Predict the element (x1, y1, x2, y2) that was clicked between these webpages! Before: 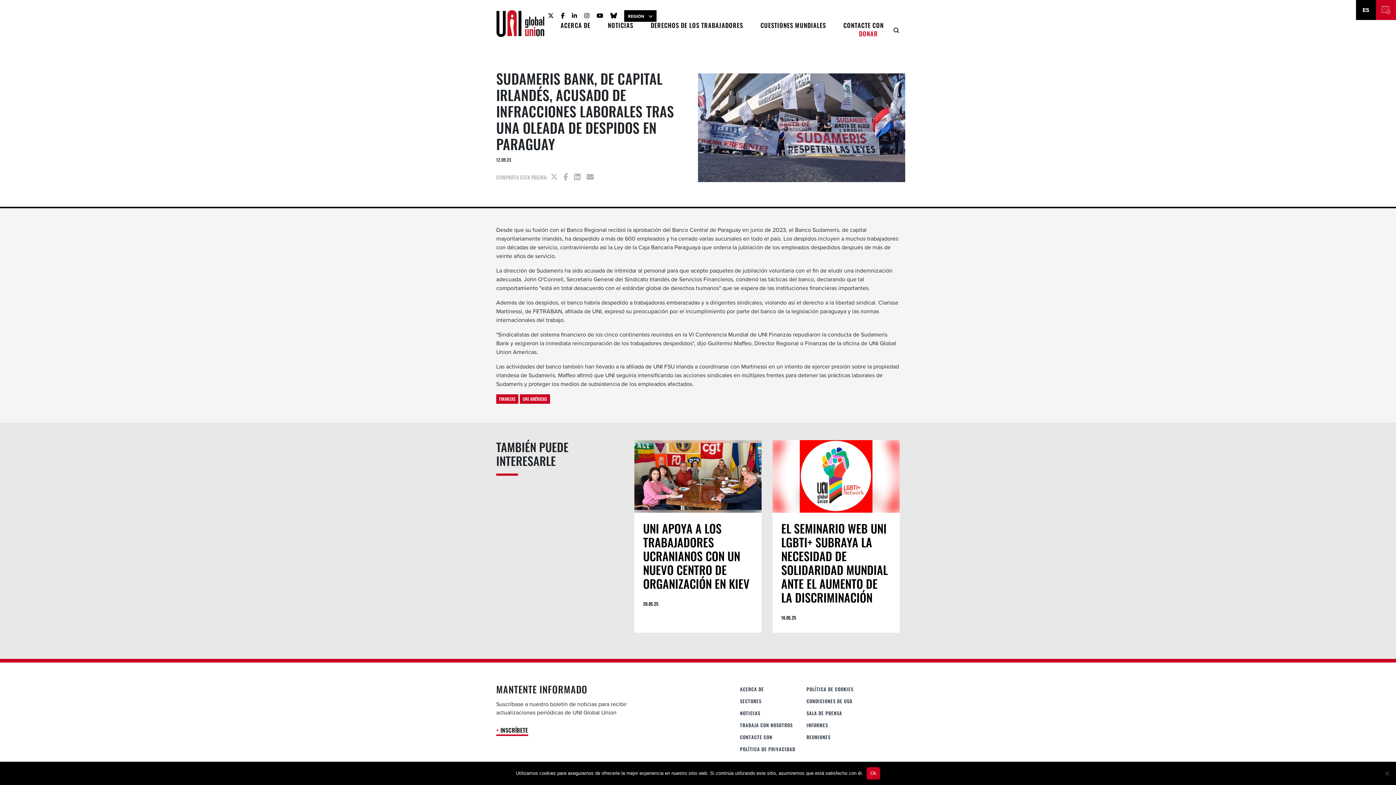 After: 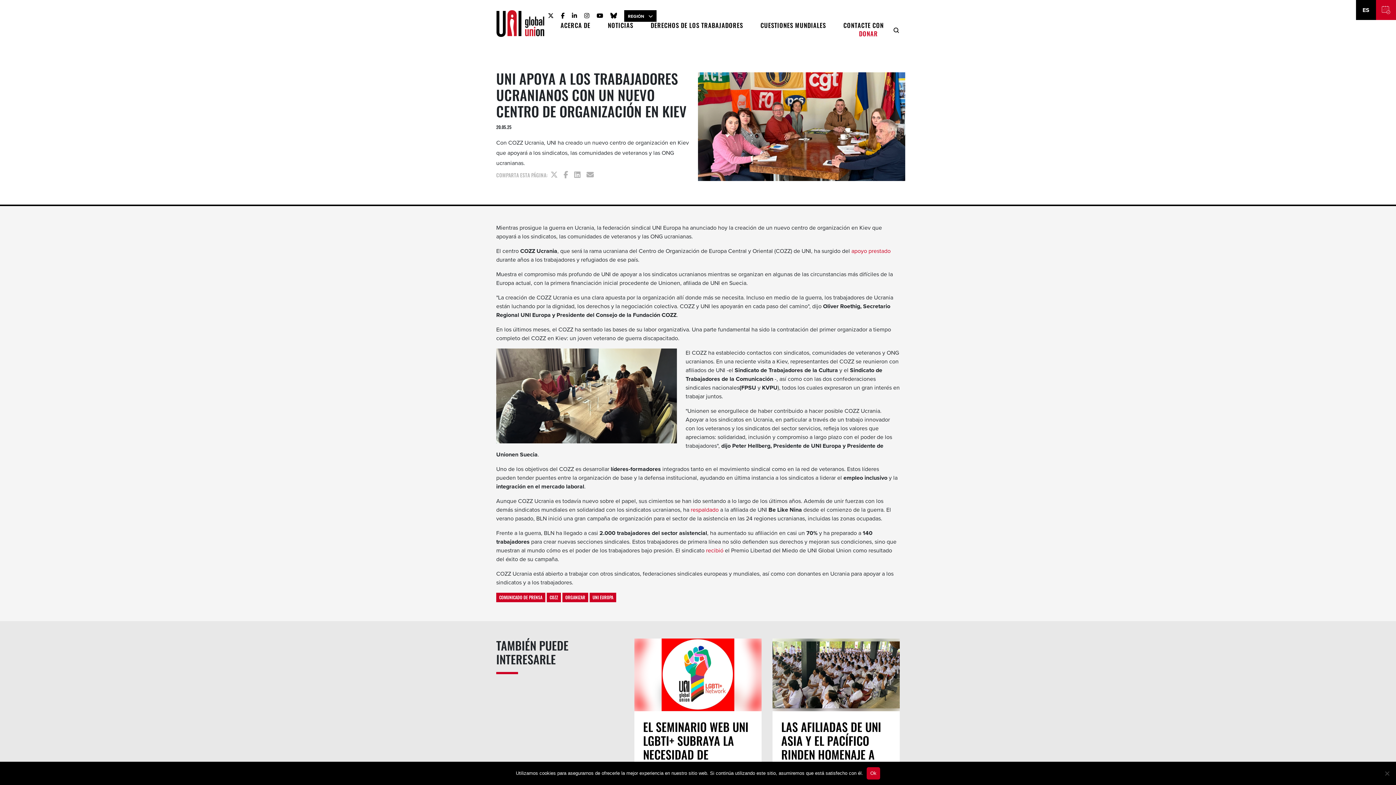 Action: bbox: (634, 440, 761, 633) label: UNI APOYA A LOS TRABAJADORES UCRANIANOS CON UN NUEVO CENTRO DE ORGANIZACIÓN EN KIEV

20.05.25